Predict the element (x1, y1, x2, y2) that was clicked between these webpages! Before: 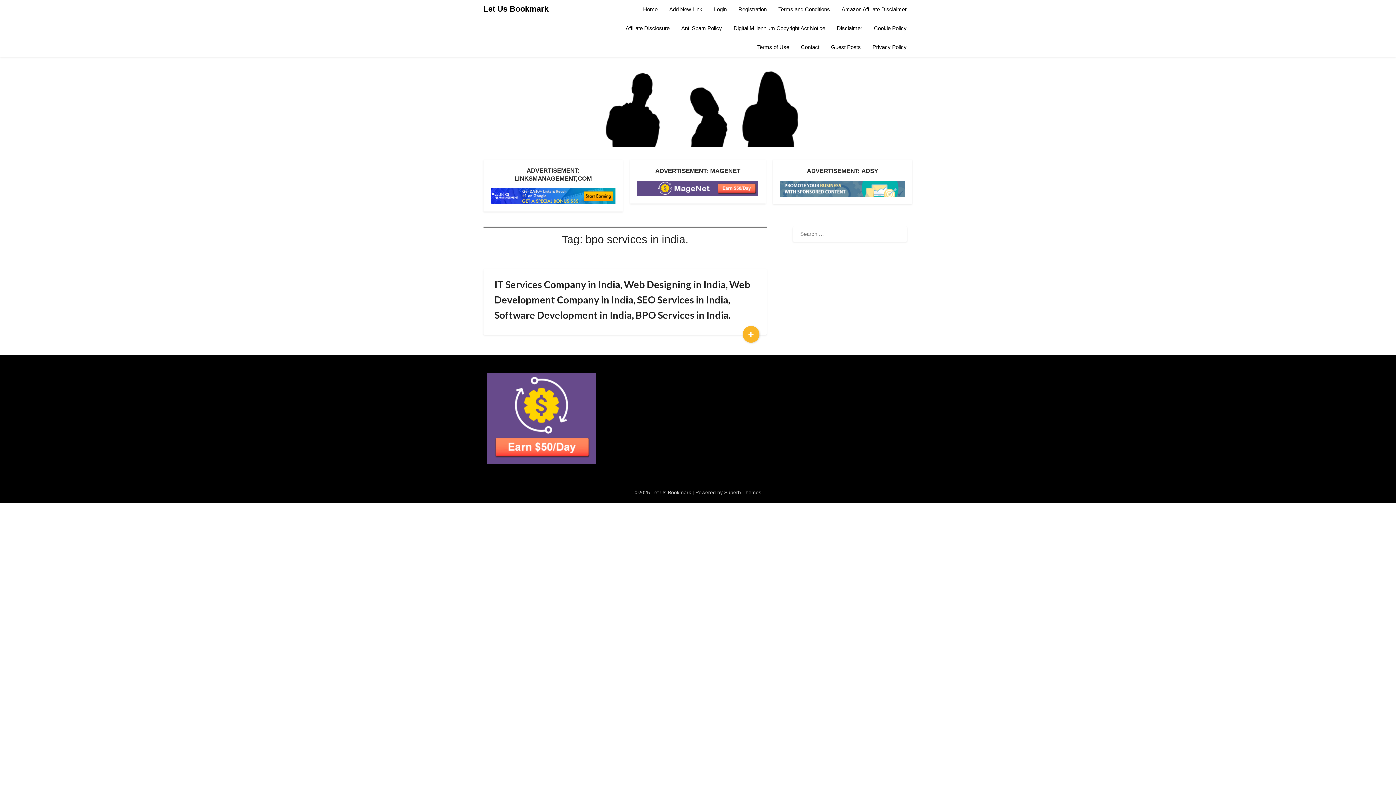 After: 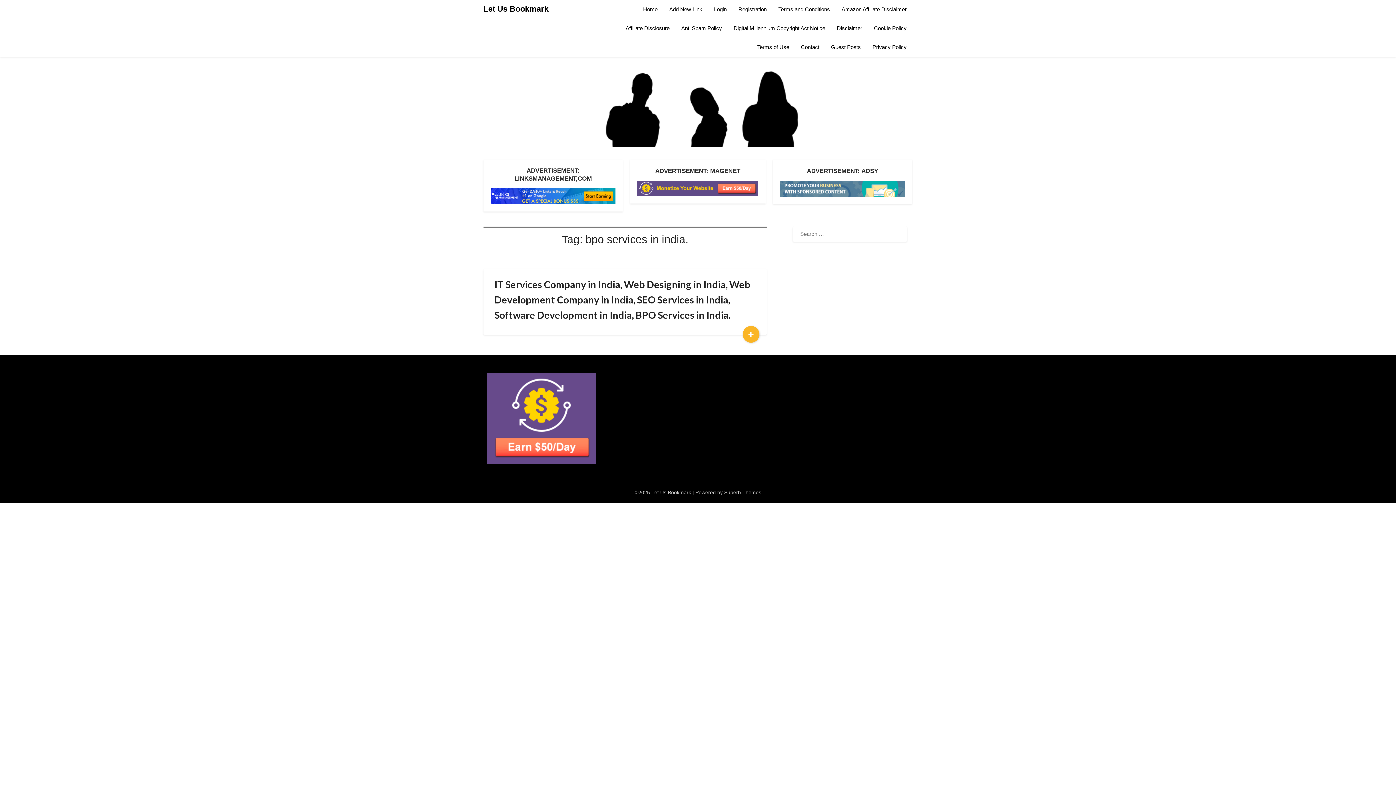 Action: bbox: (487, 415, 596, 420)